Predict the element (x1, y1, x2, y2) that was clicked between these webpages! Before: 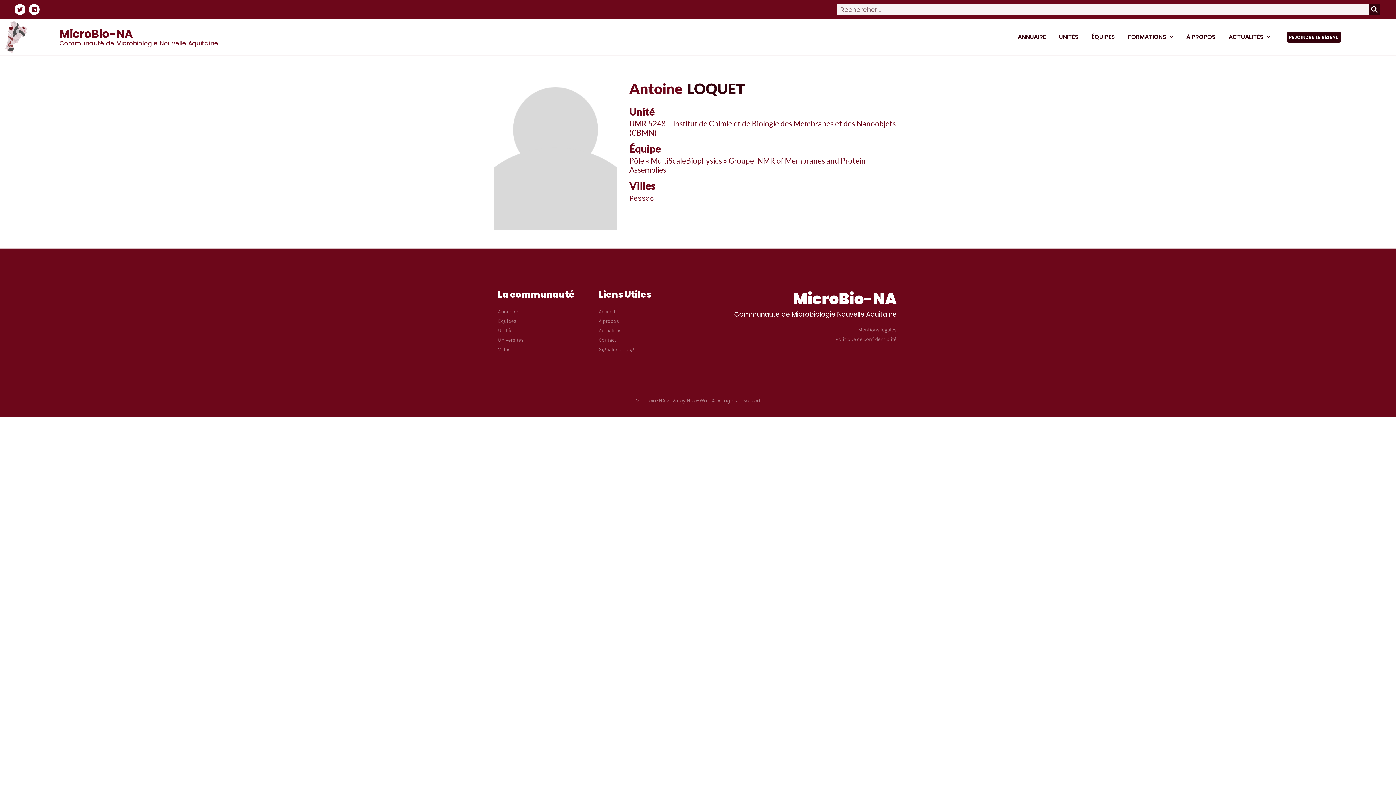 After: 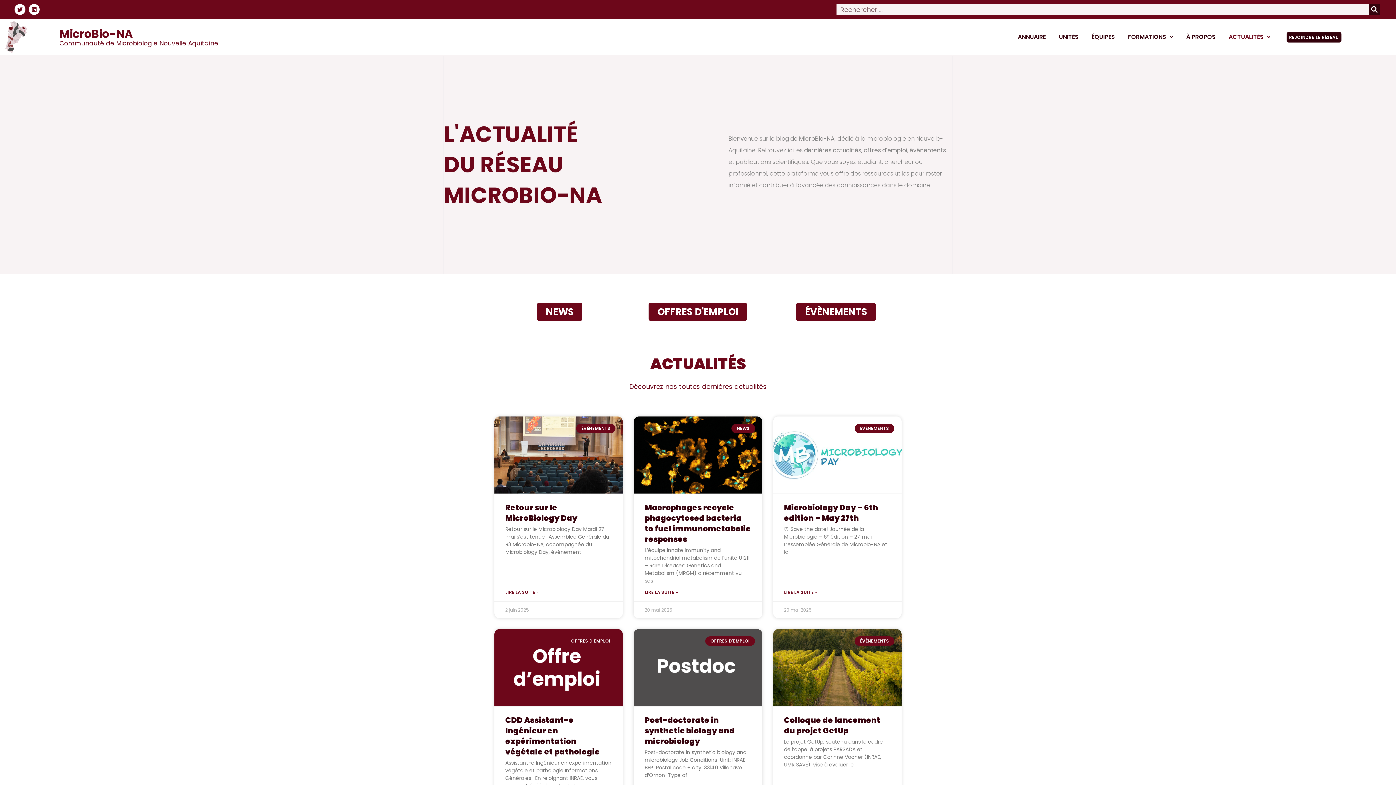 Action: bbox: (1222, 27, 1277, 46) label: ACTUALITÉS